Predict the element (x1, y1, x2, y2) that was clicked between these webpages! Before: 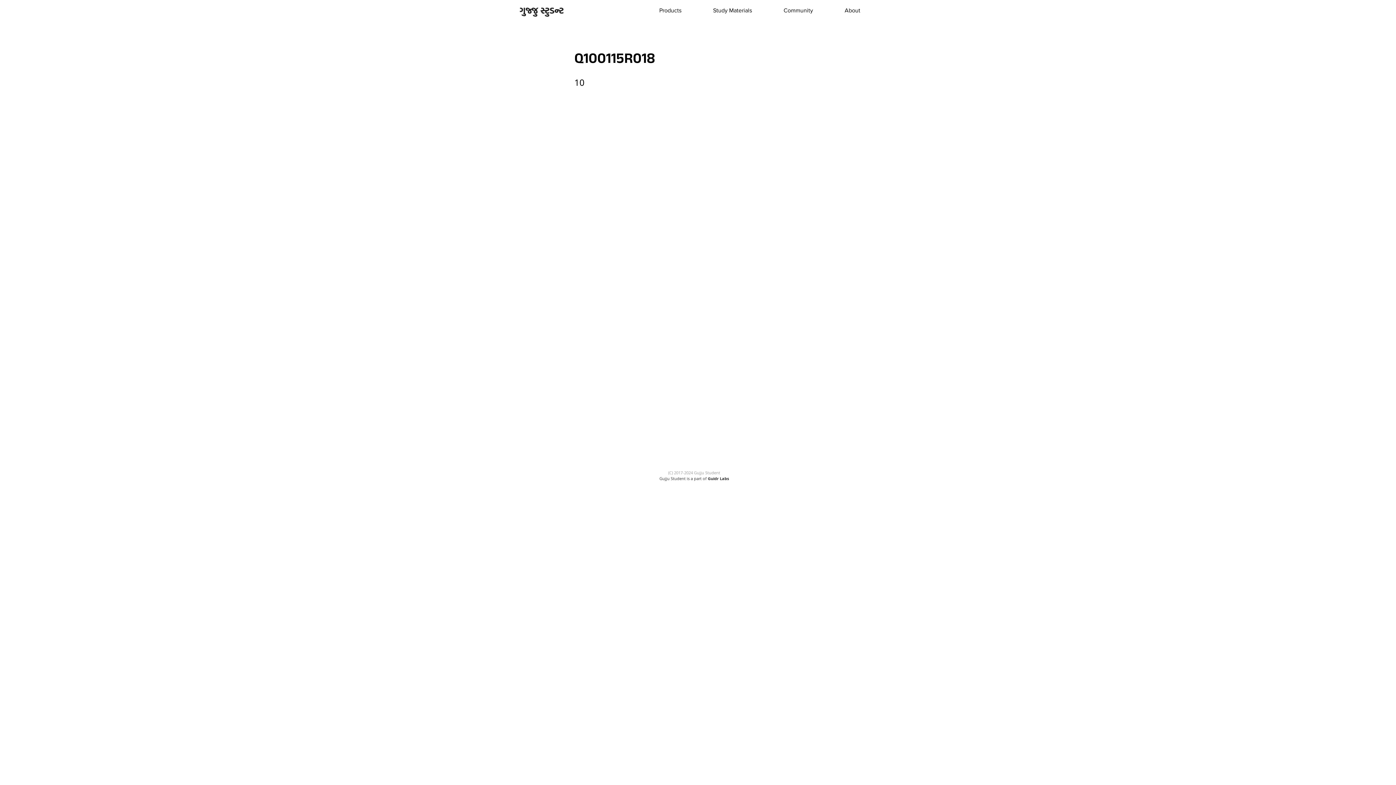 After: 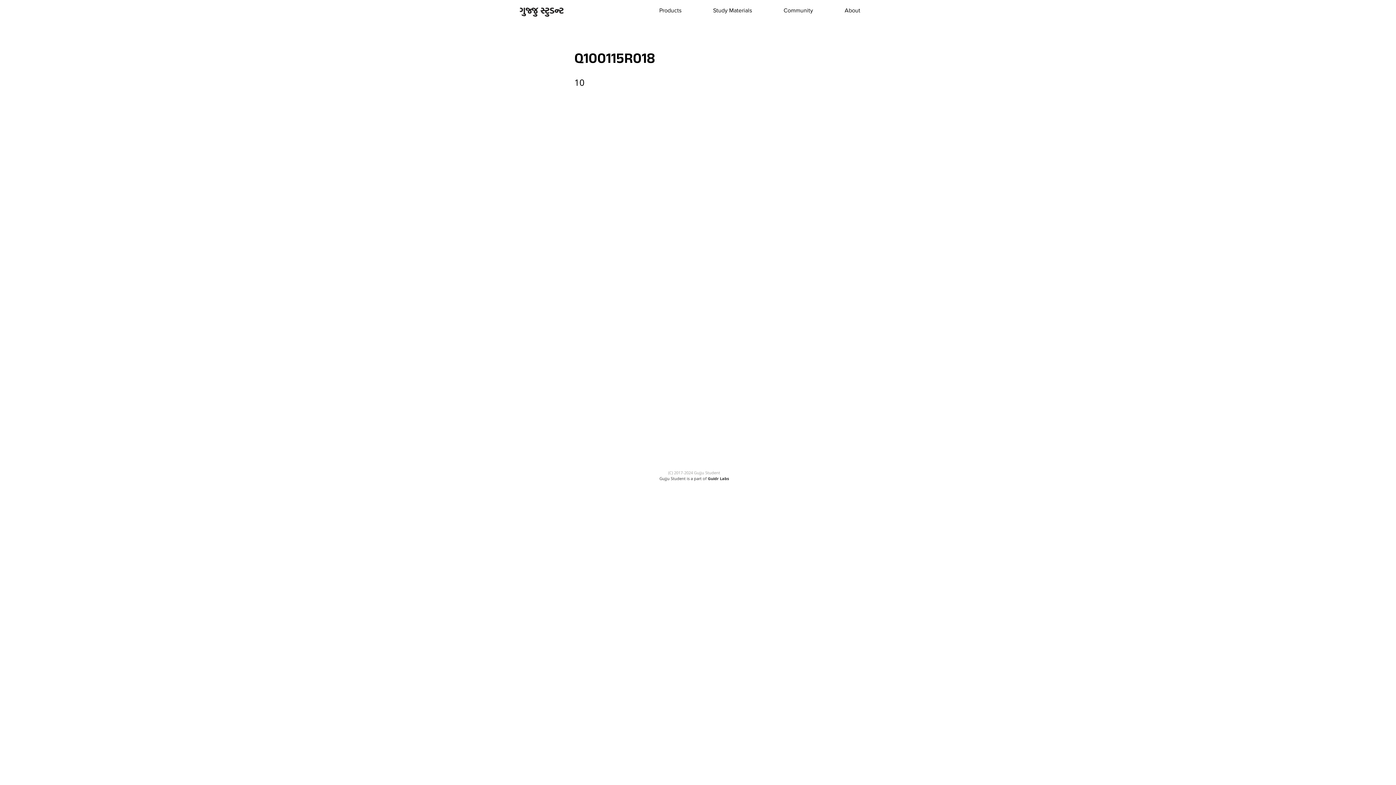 Action: bbox: (708, 476, 729, 481) label: Guidr Labs